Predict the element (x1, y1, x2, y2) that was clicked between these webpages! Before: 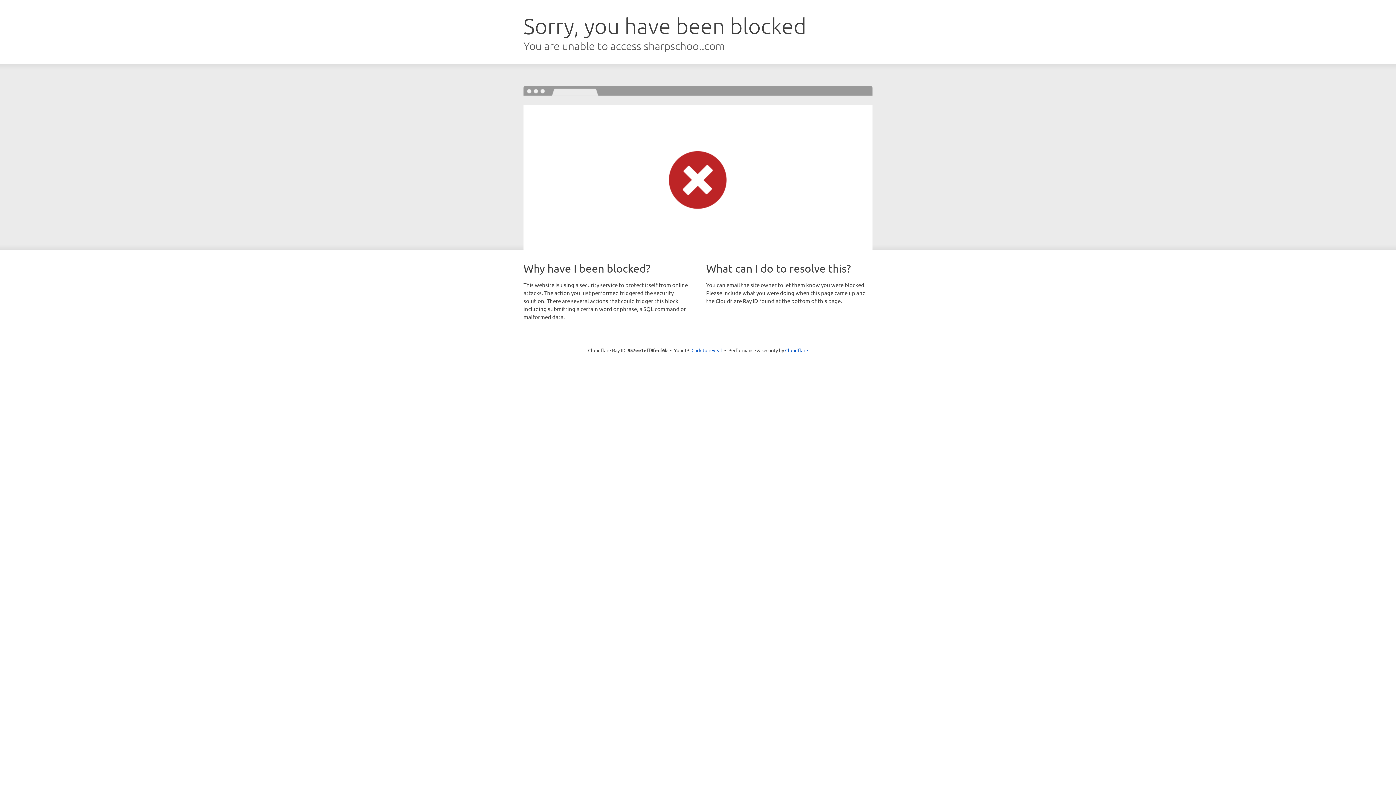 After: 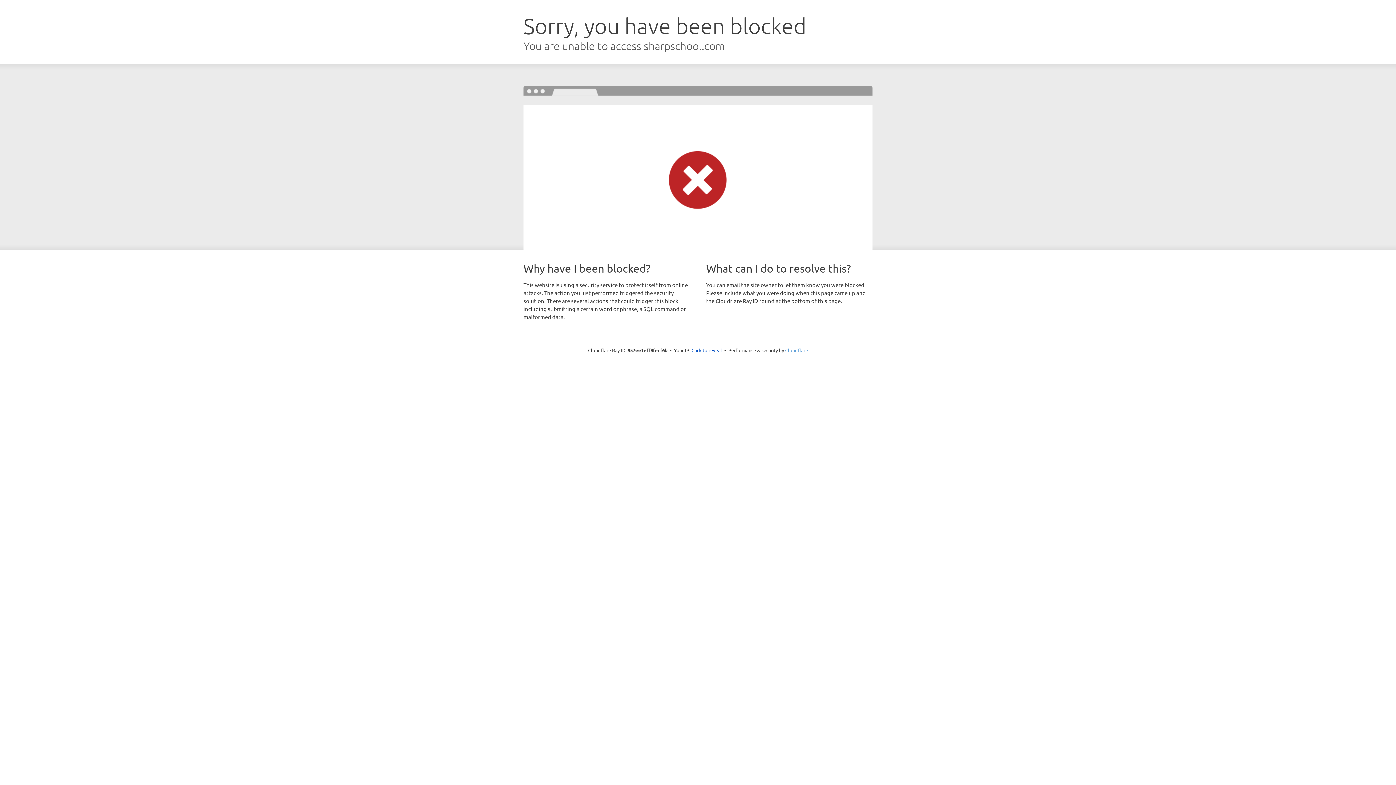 Action: bbox: (785, 347, 808, 353) label: Cloudflare